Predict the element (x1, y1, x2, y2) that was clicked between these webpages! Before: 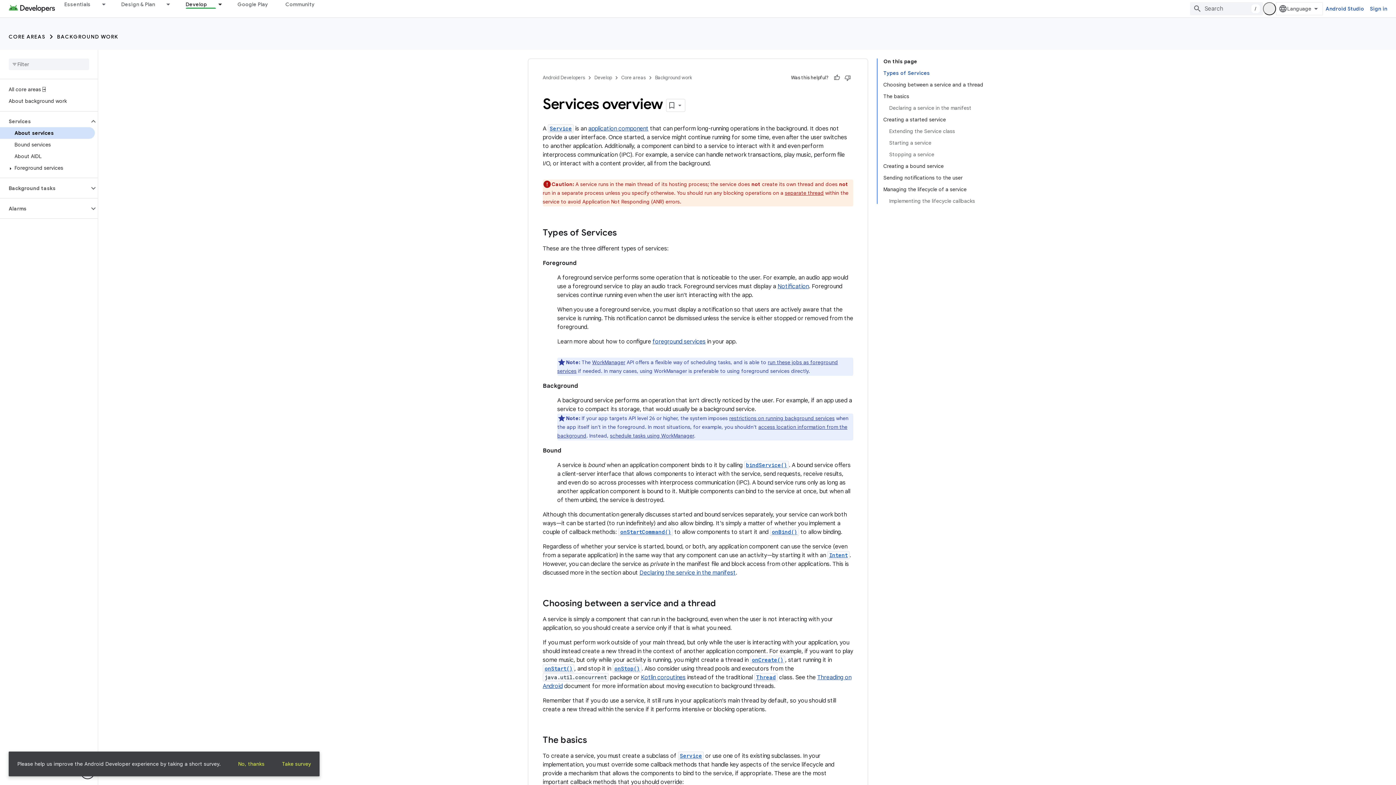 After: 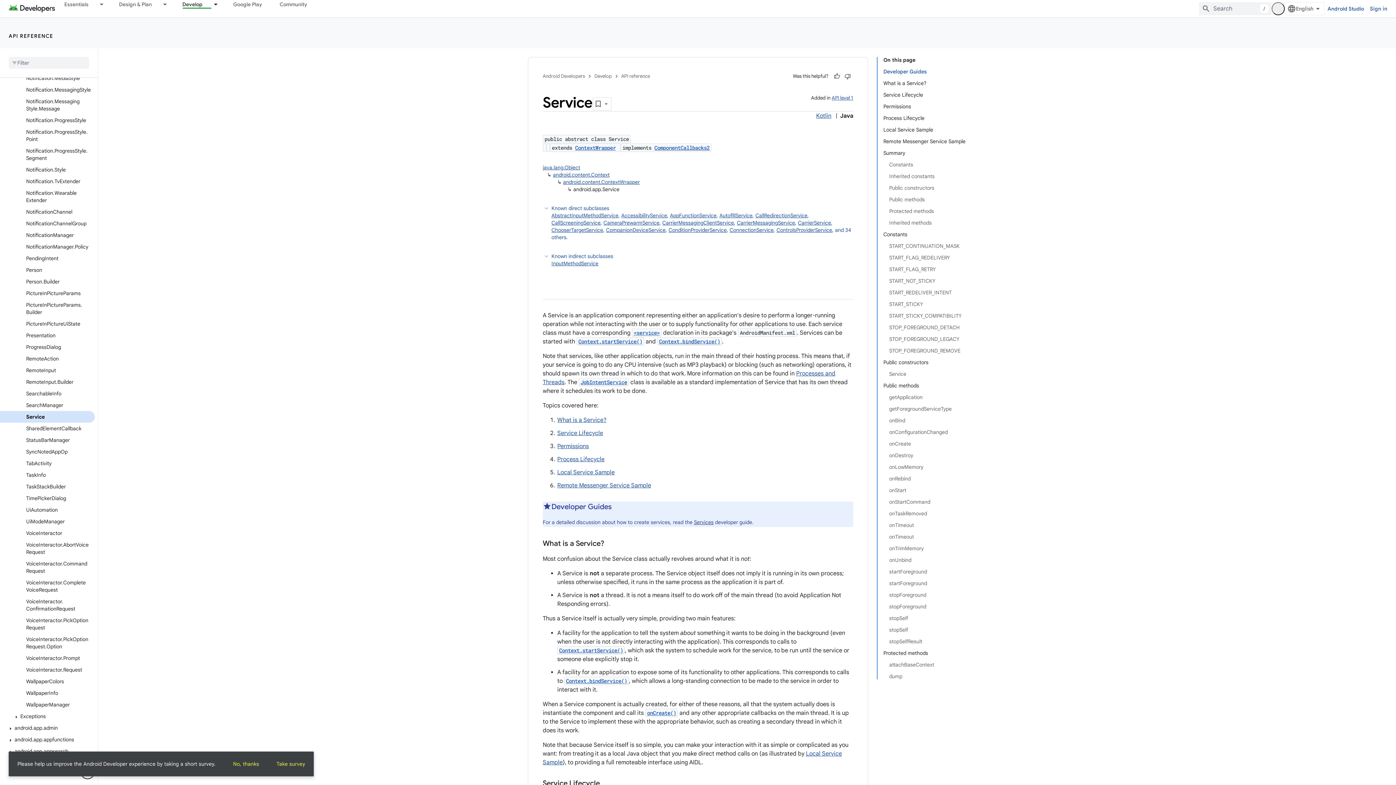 Action: bbox: (549, 125, 572, 132) label: Service